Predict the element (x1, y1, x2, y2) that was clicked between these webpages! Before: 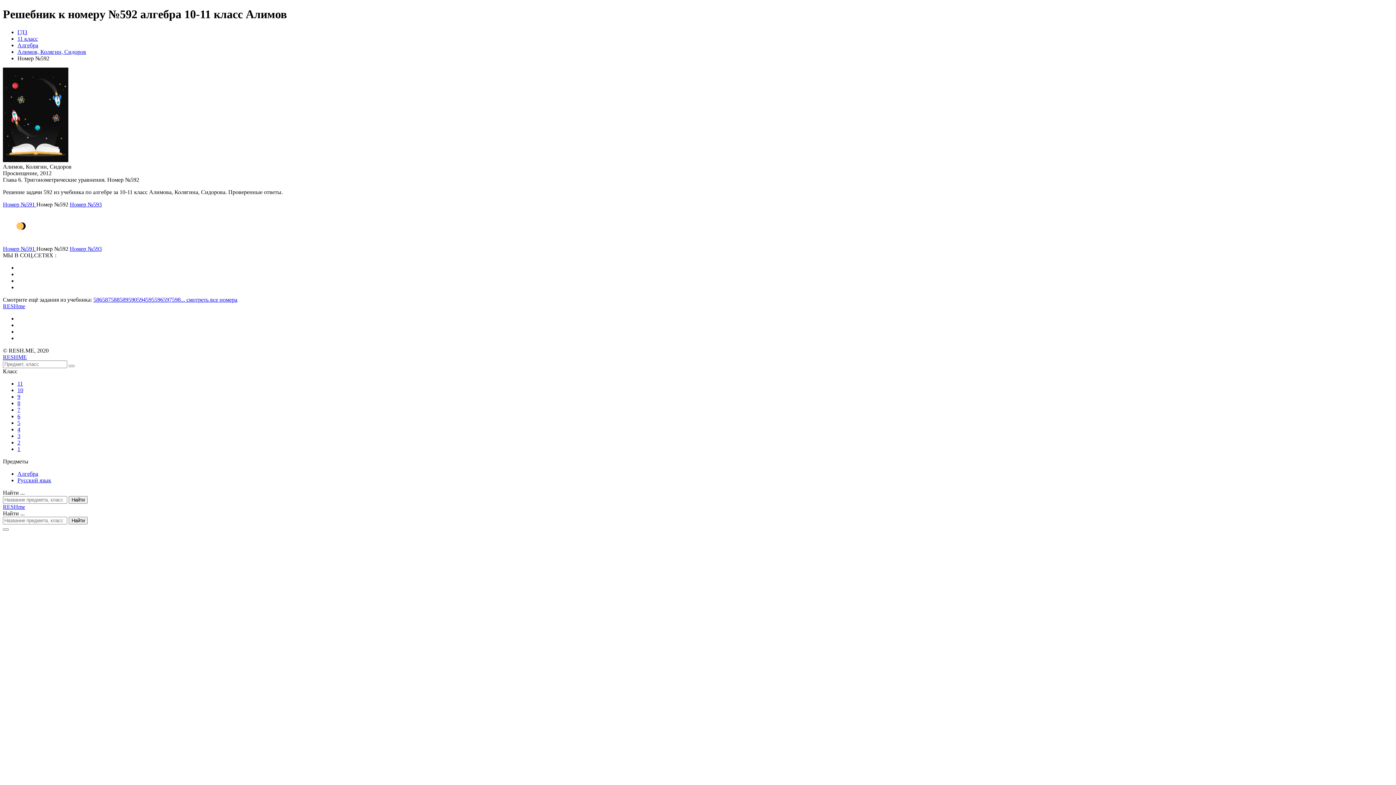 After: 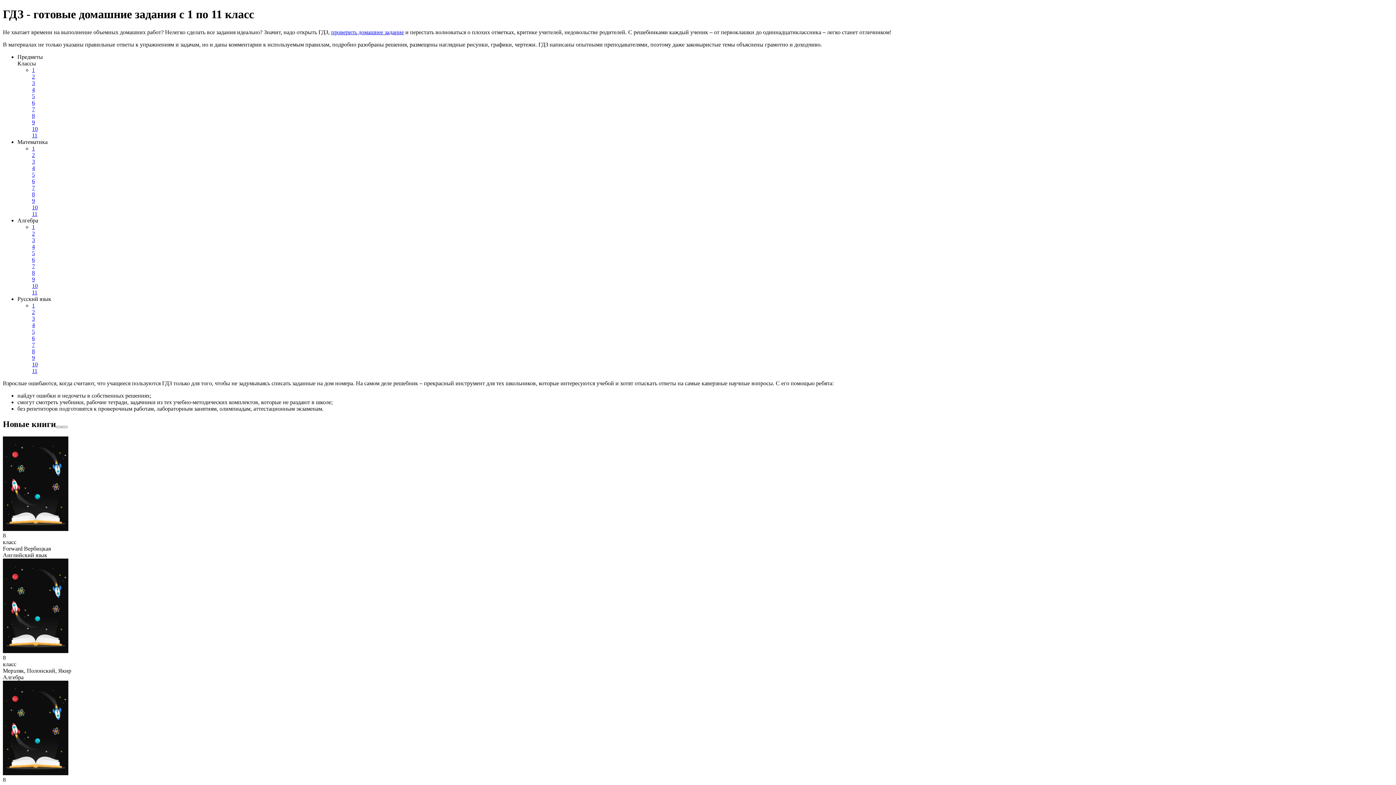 Action: label: RESHME bbox: (2, 354, 26, 360)